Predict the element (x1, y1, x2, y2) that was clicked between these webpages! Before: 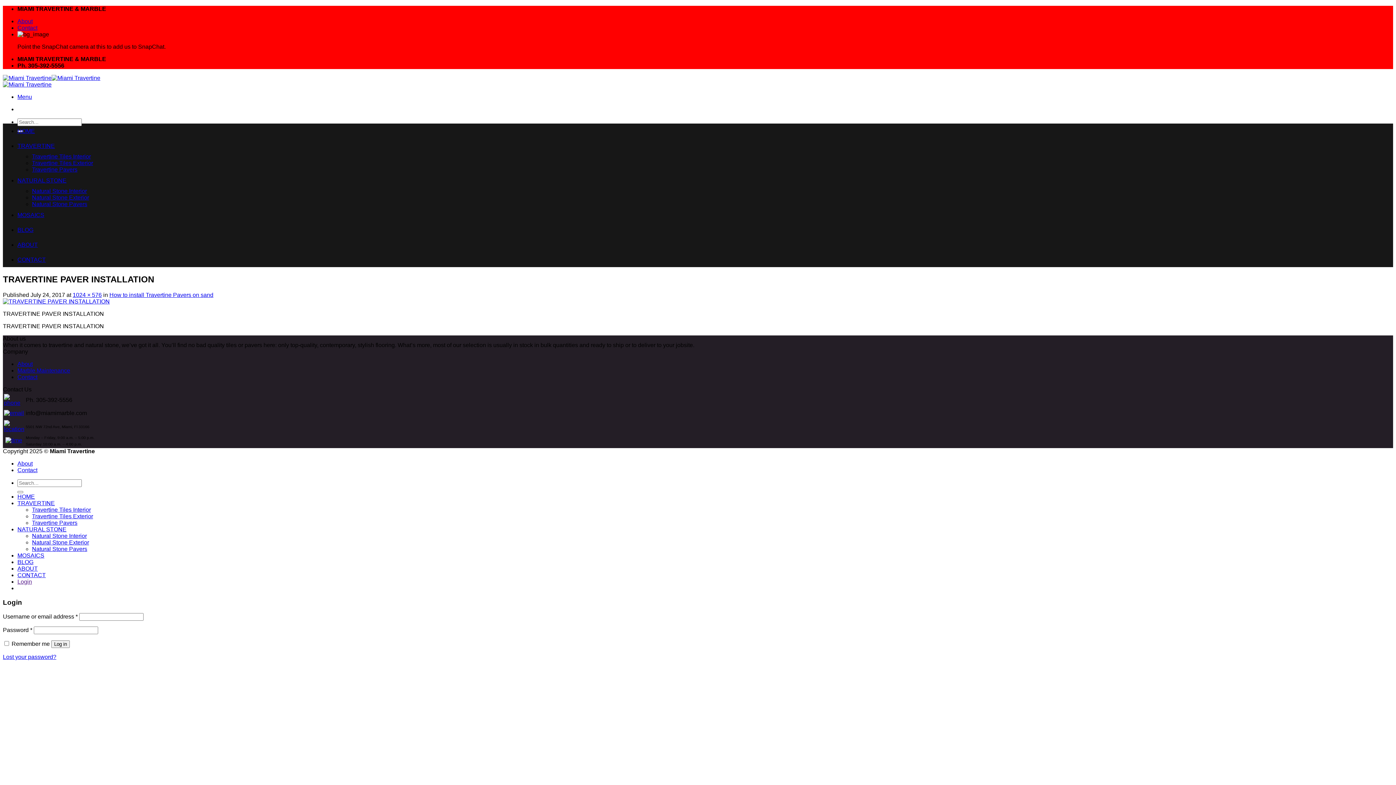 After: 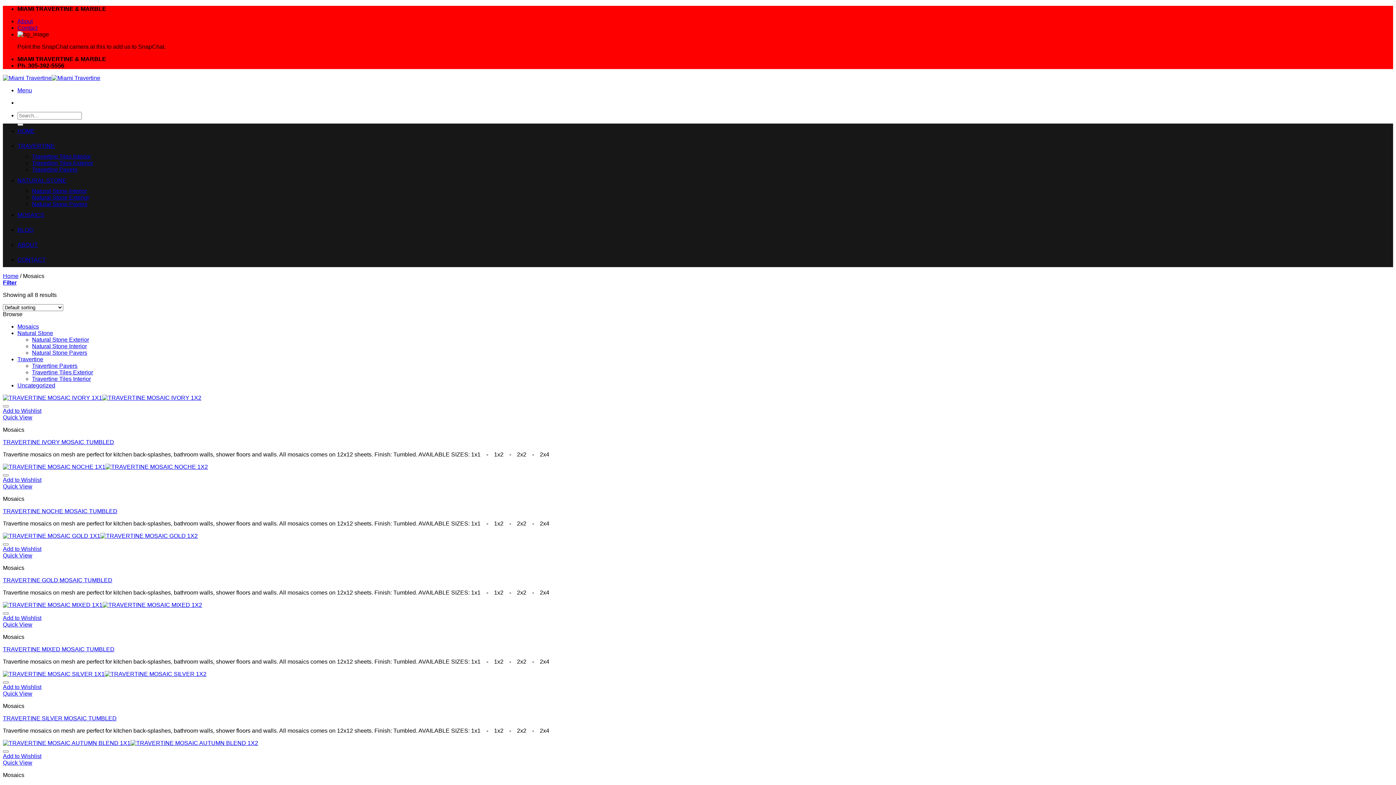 Action: label: MOSAICS bbox: (17, 552, 44, 558)